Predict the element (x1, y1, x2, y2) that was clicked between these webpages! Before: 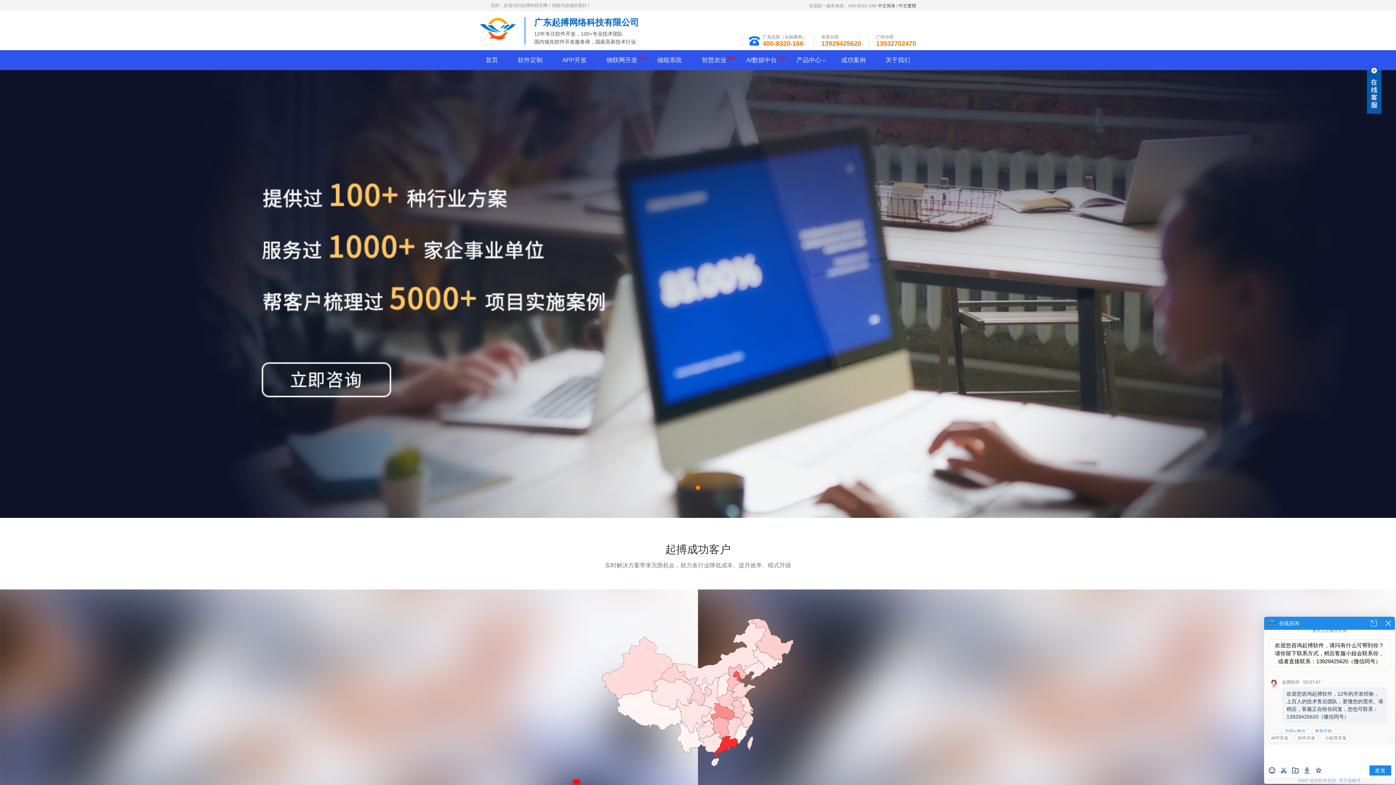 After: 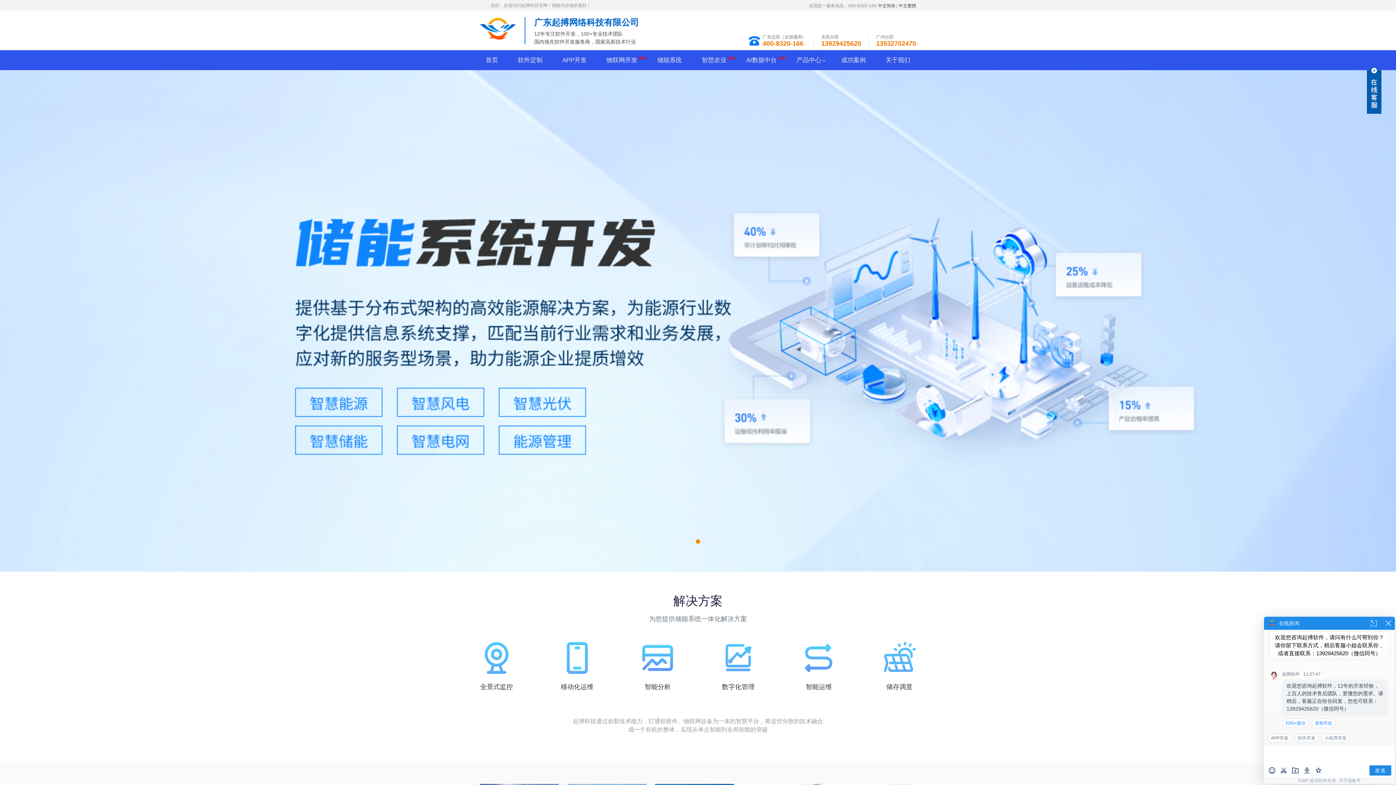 Action: label: 储能系统 bbox: (657, 50, 682, 70)